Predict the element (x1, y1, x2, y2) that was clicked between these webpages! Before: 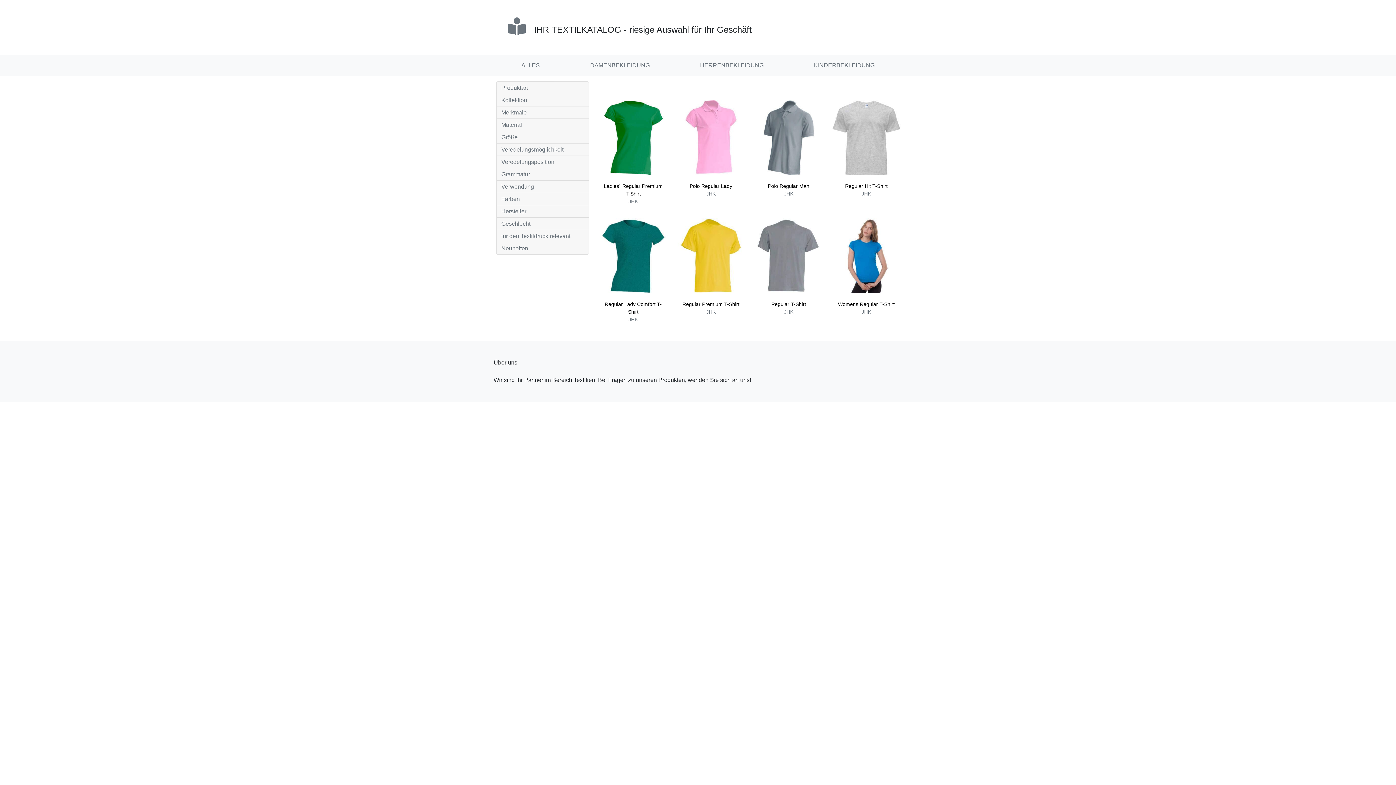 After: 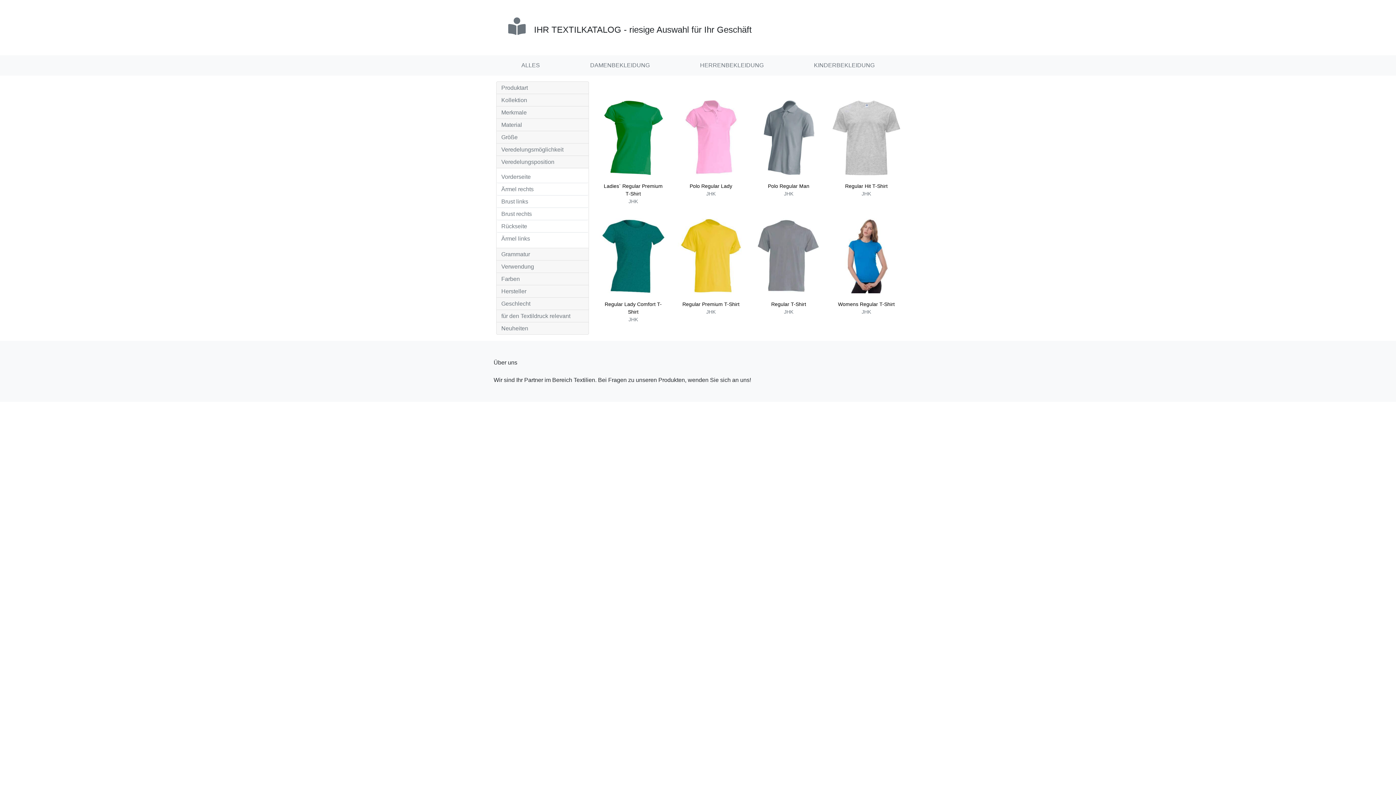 Action: label: Veredelungsposition bbox: (496, 156, 588, 168)